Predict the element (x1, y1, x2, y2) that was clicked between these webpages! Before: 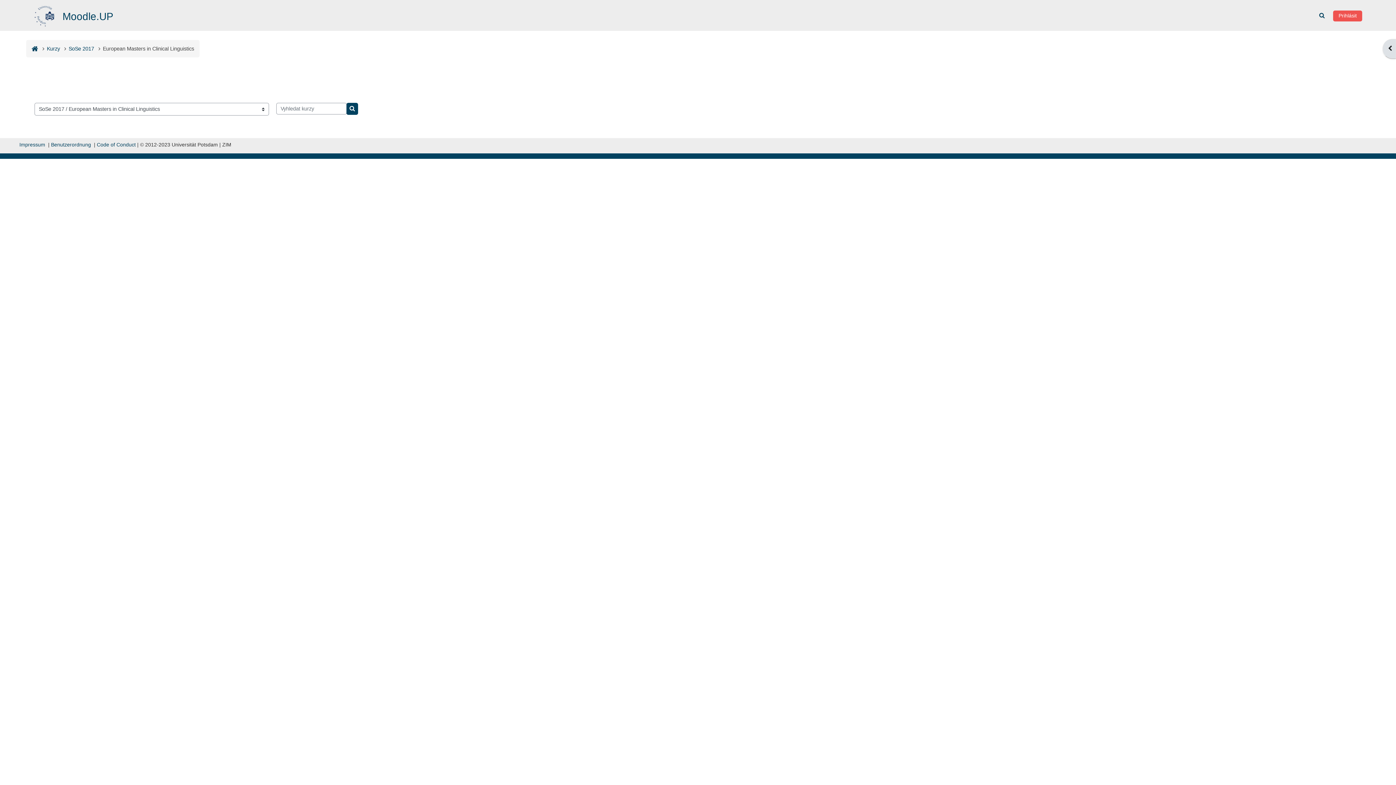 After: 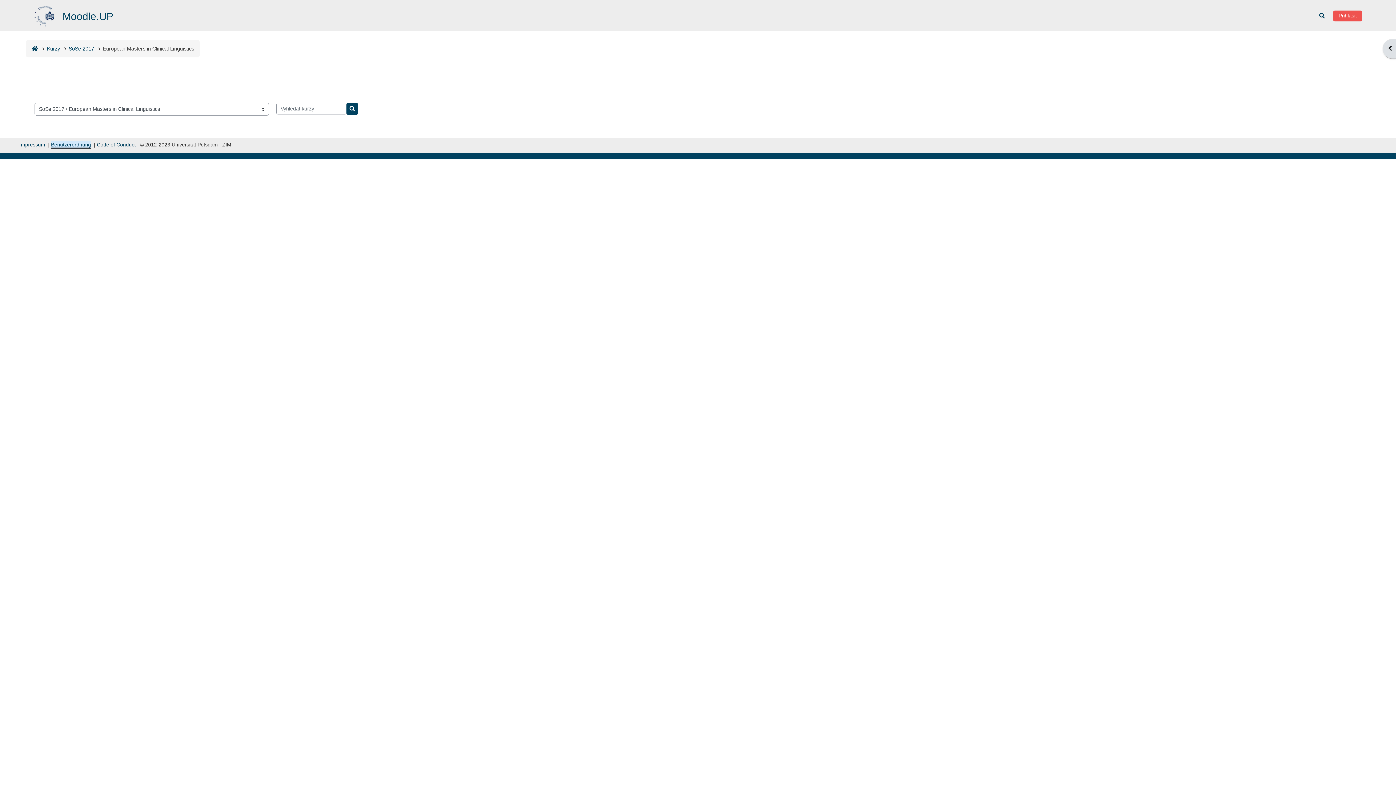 Action: label: Benutzerordnung bbox: (51, 141, 91, 147)